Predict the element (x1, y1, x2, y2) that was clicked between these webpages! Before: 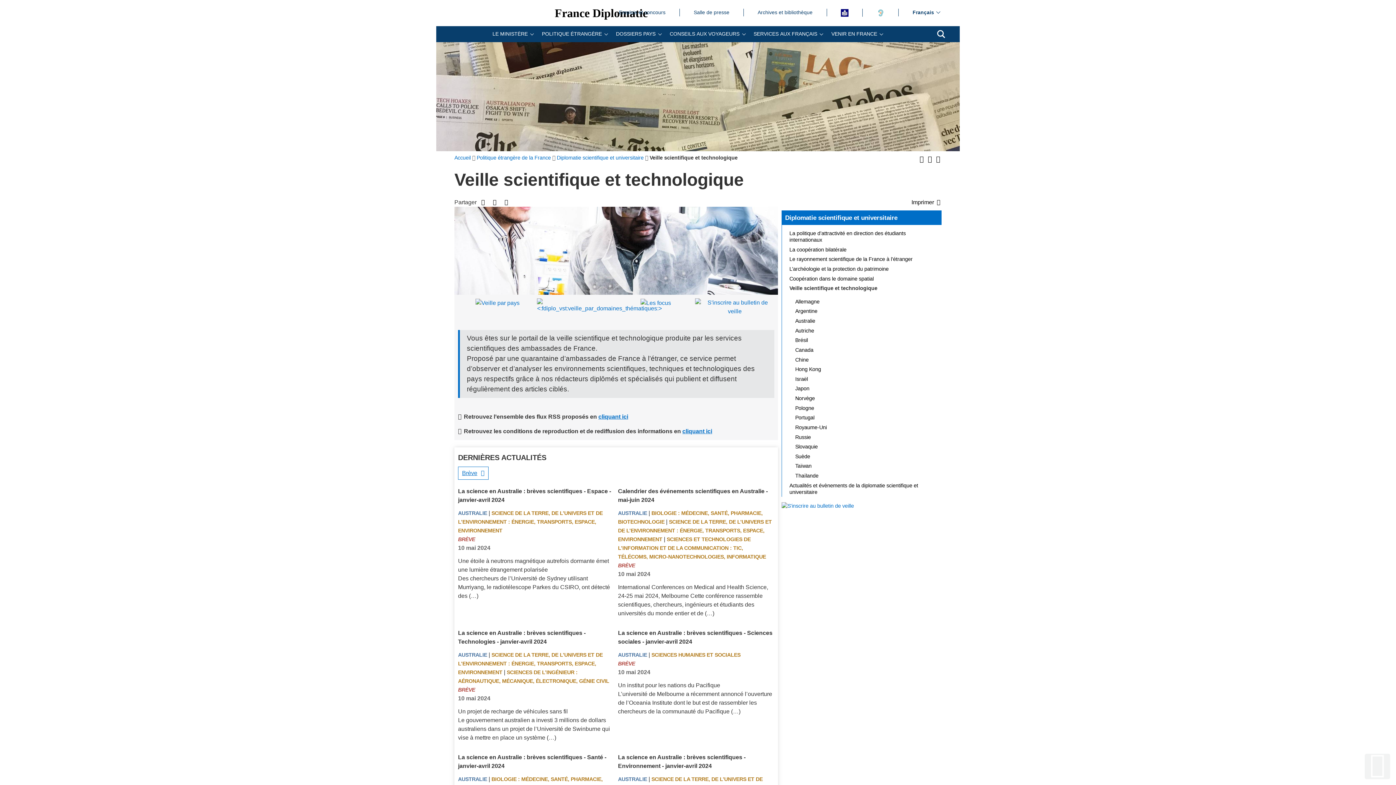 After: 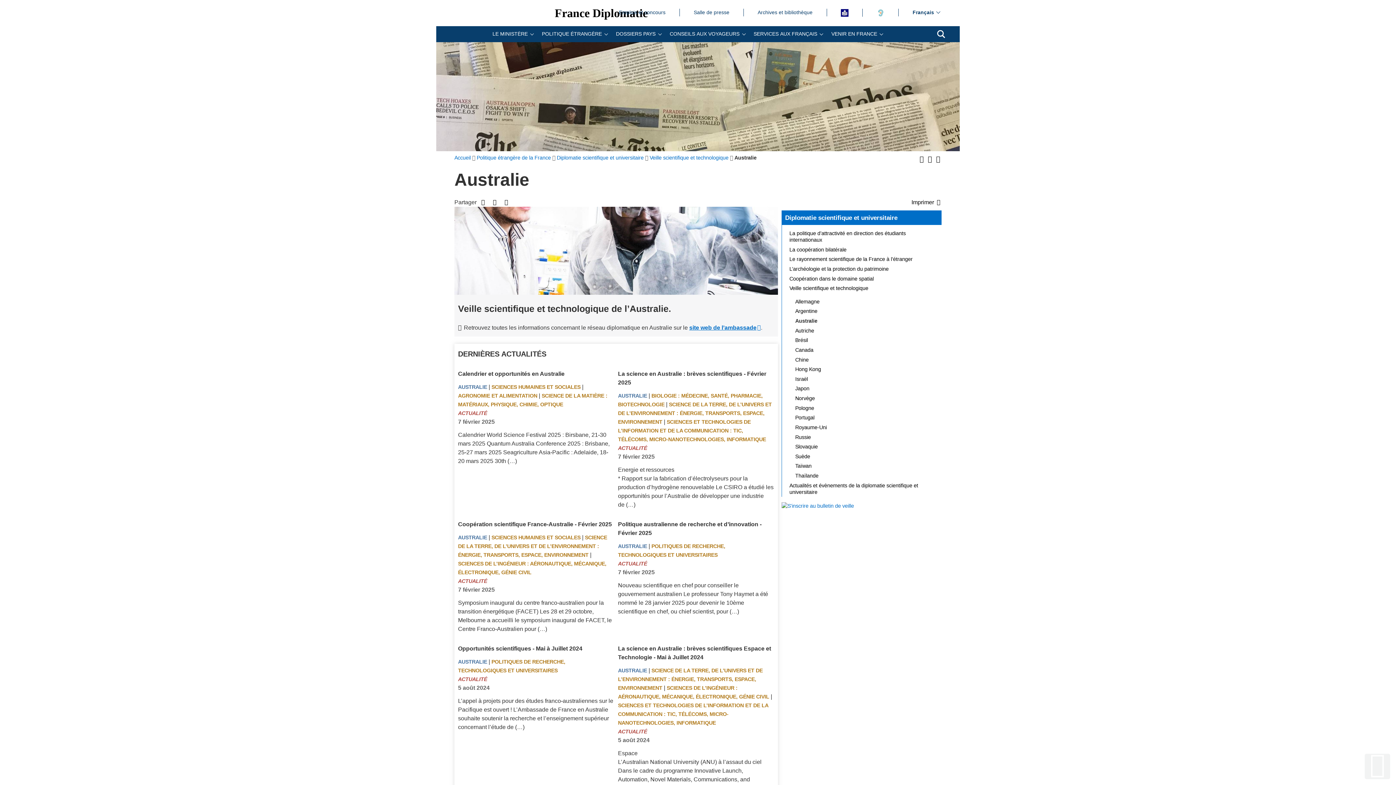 Action: label: AUSTRALIE bbox: (458, 510, 487, 516)